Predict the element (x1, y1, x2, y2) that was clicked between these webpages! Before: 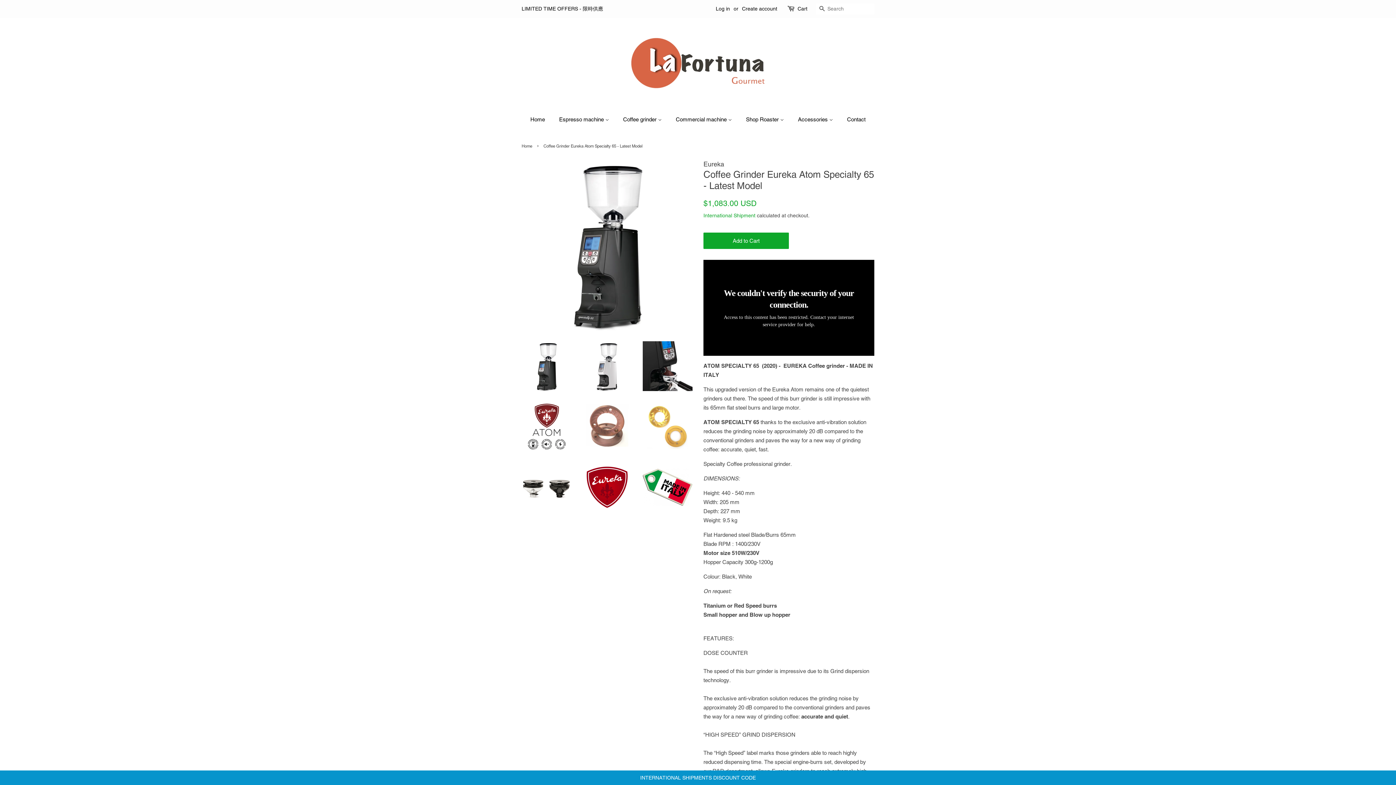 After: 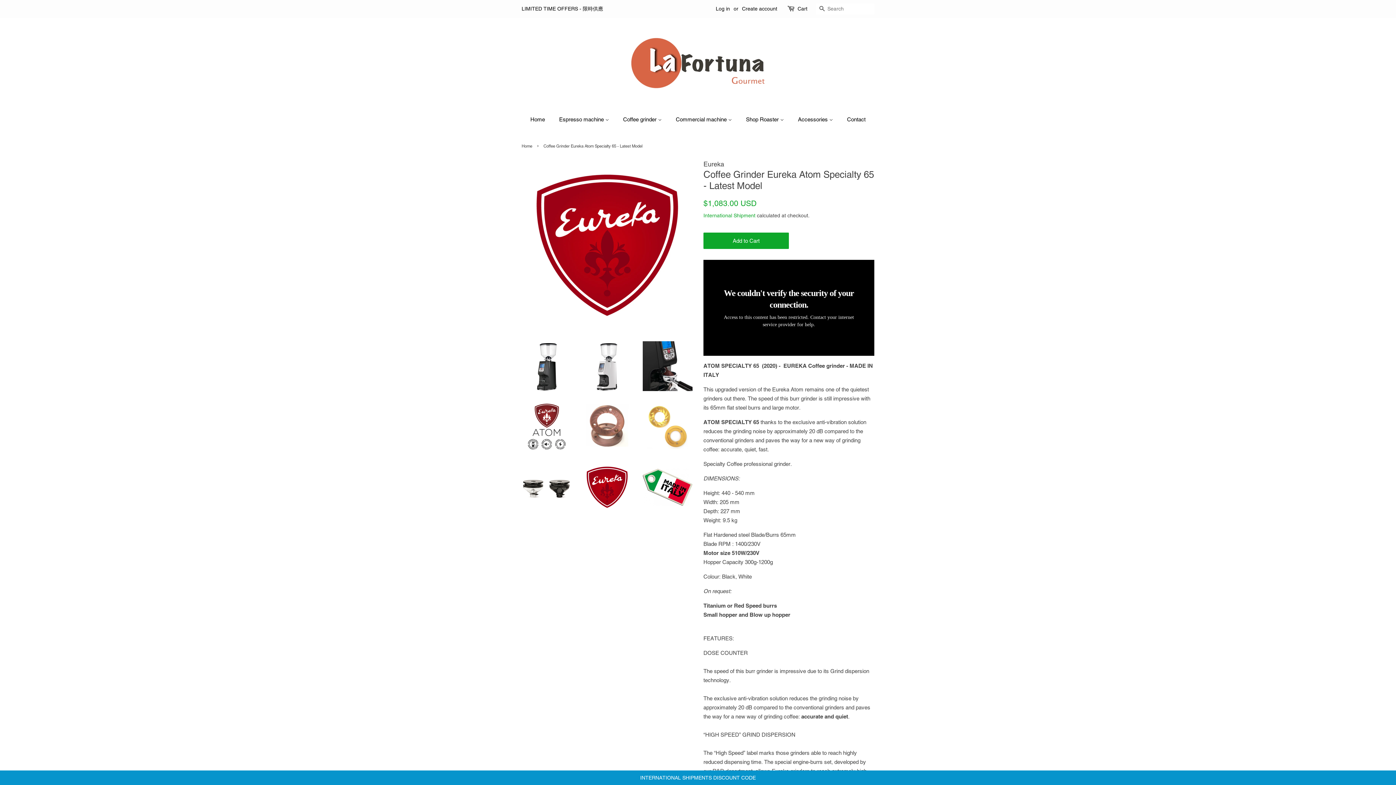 Action: bbox: (582, 462, 632, 512)